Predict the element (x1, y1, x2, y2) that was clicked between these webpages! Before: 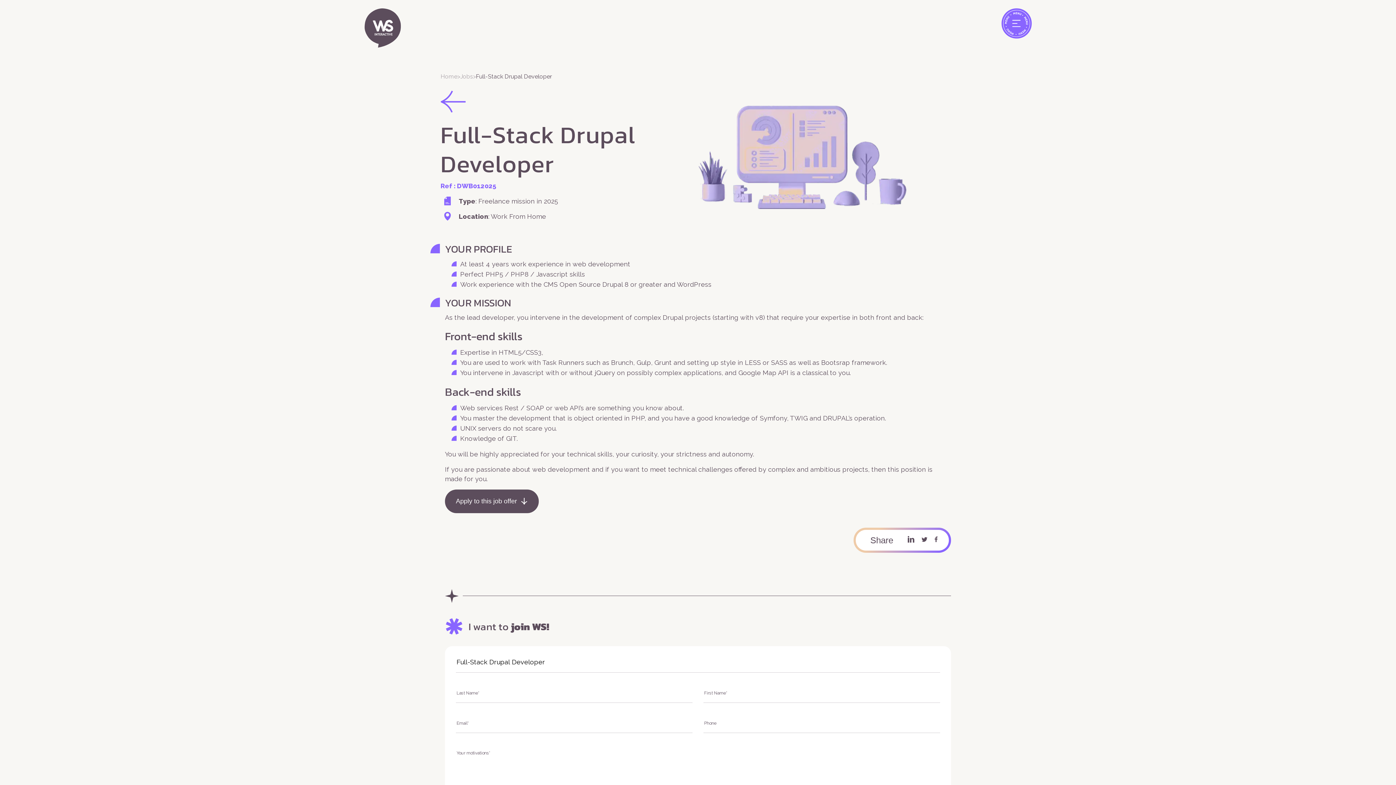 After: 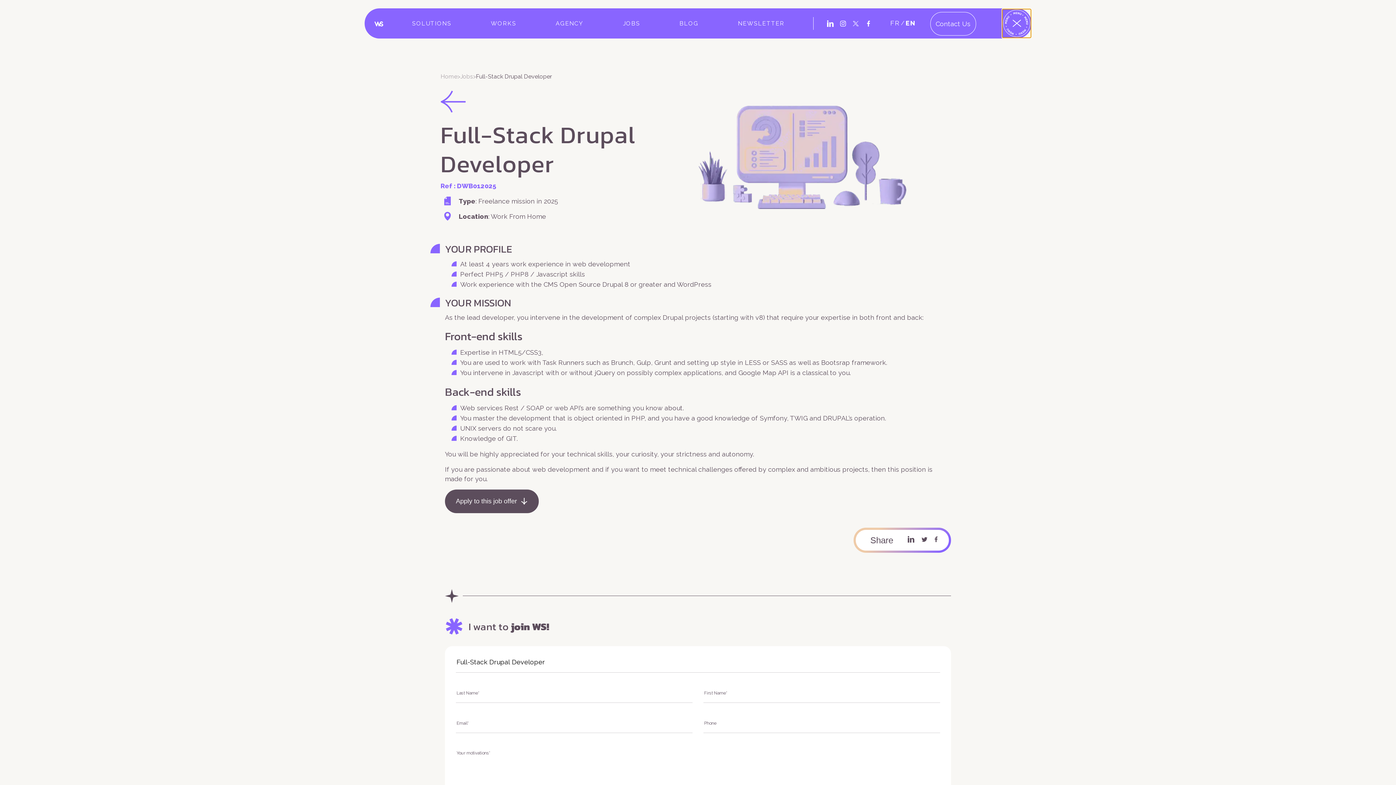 Action: bbox: (1001, 8, 1031, 38)